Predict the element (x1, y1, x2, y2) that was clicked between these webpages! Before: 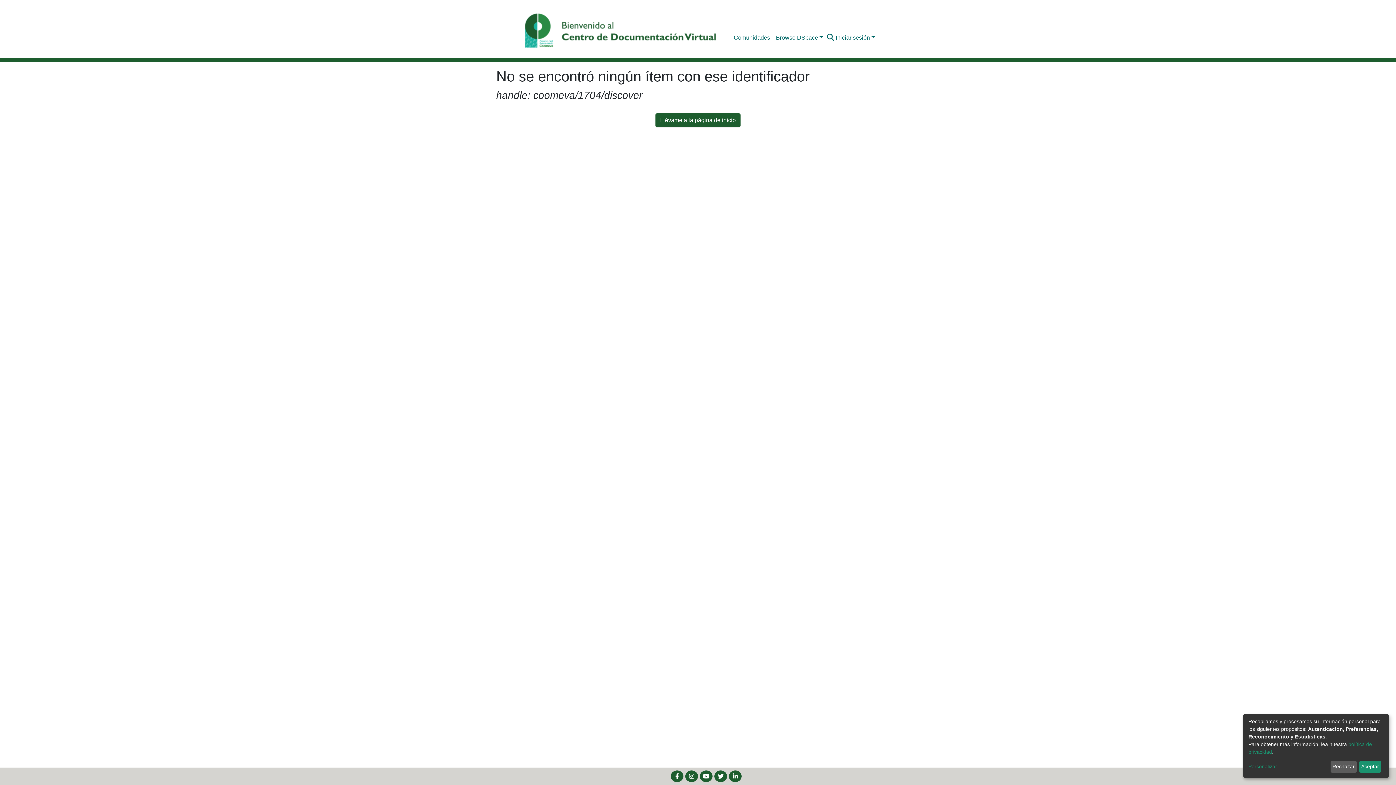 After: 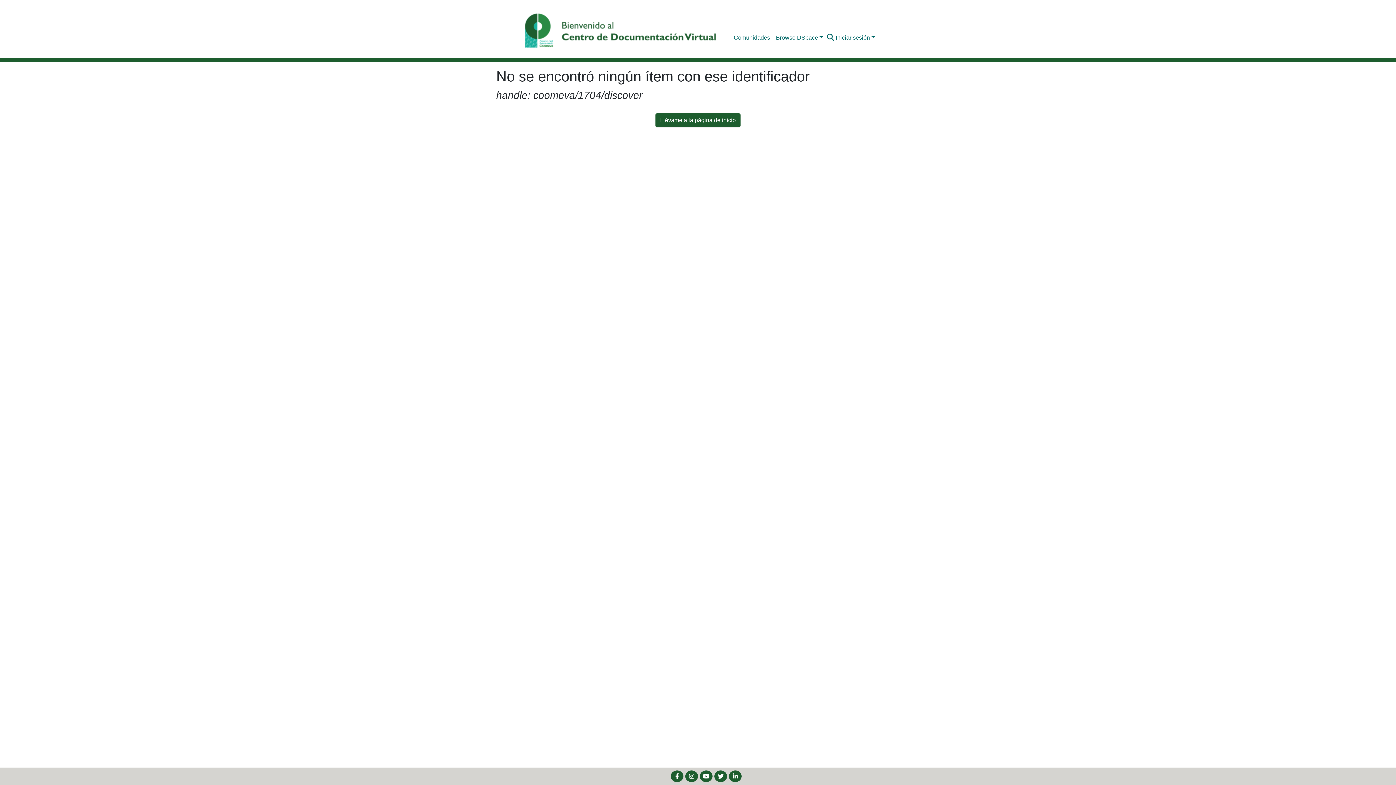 Action: bbox: (1330, 761, 1357, 773) label: Rechazar